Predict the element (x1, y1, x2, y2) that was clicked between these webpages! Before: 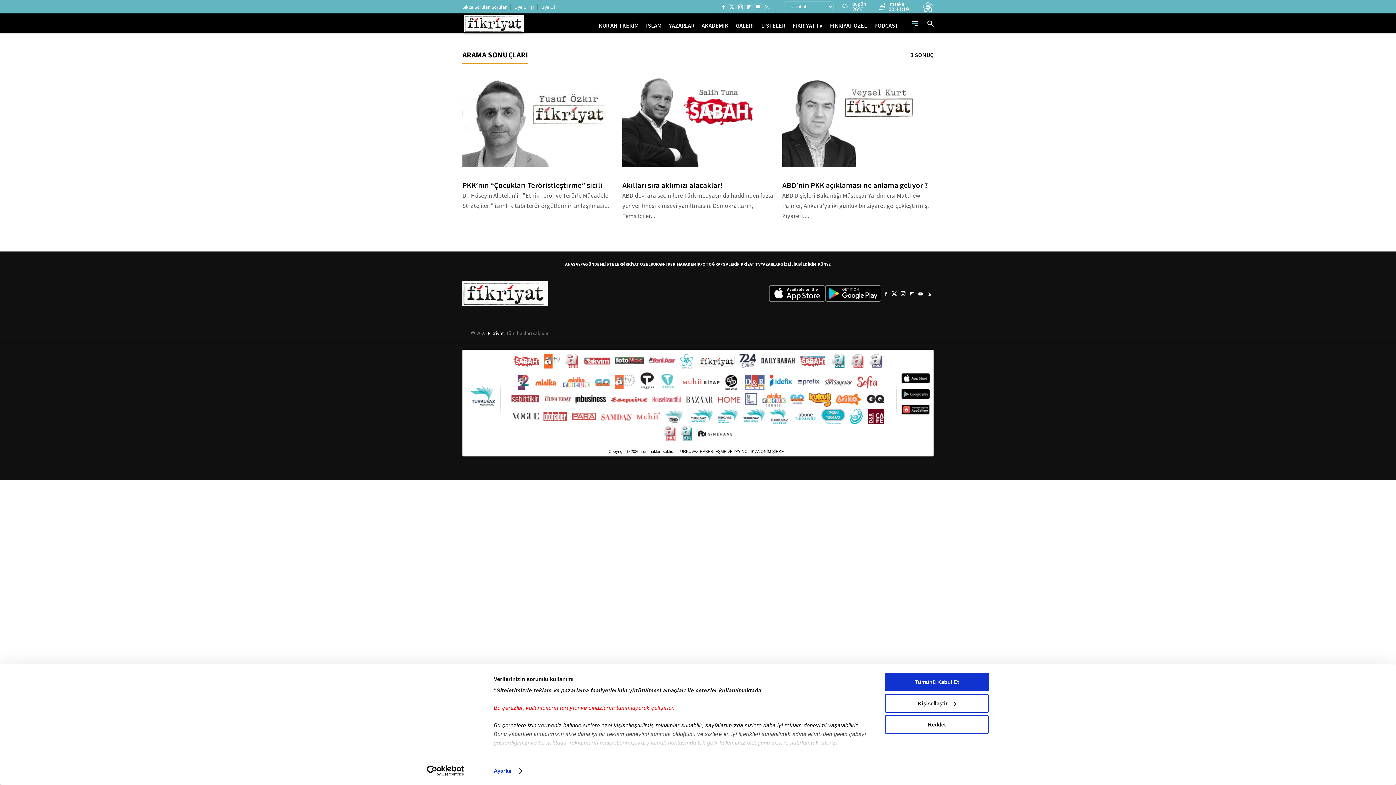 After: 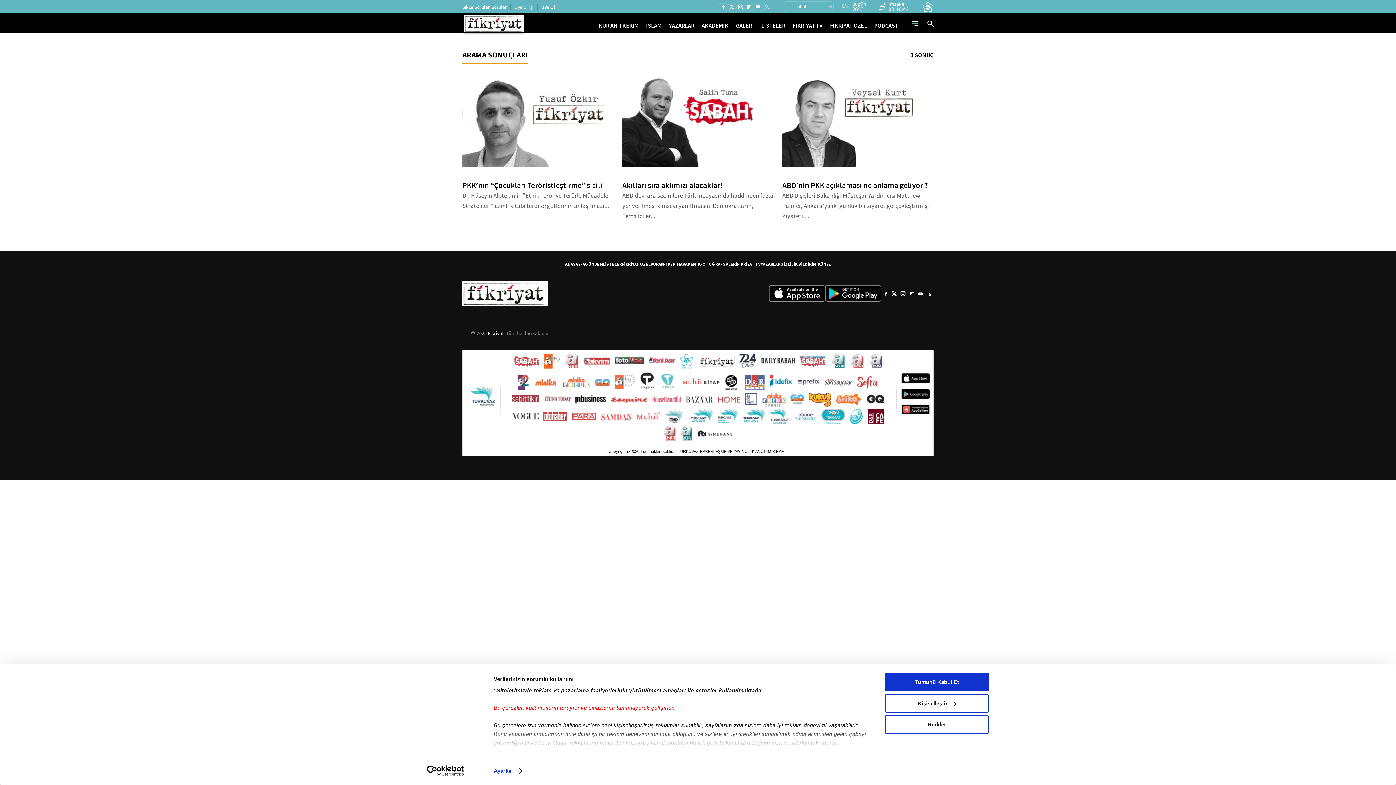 Action: bbox: (534, 374, 557, 390)